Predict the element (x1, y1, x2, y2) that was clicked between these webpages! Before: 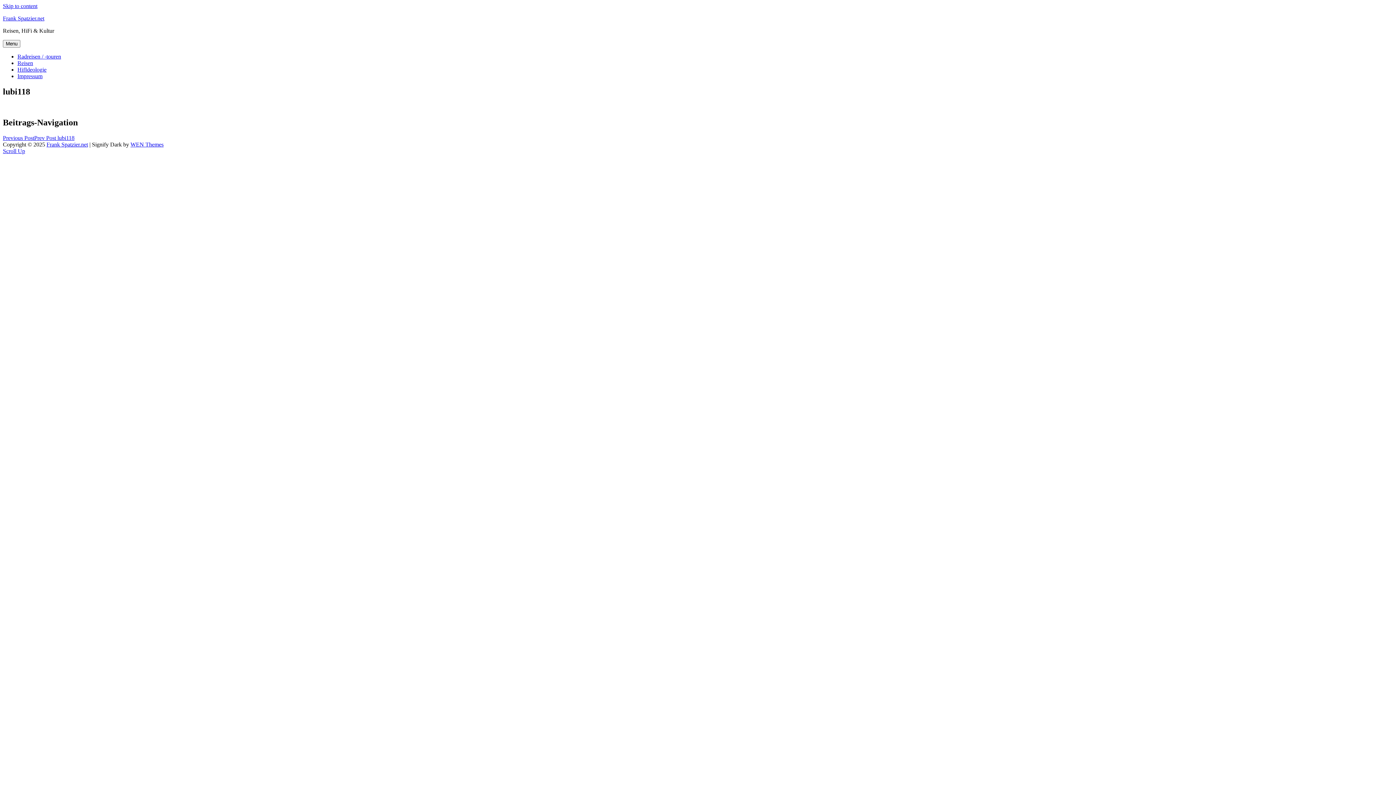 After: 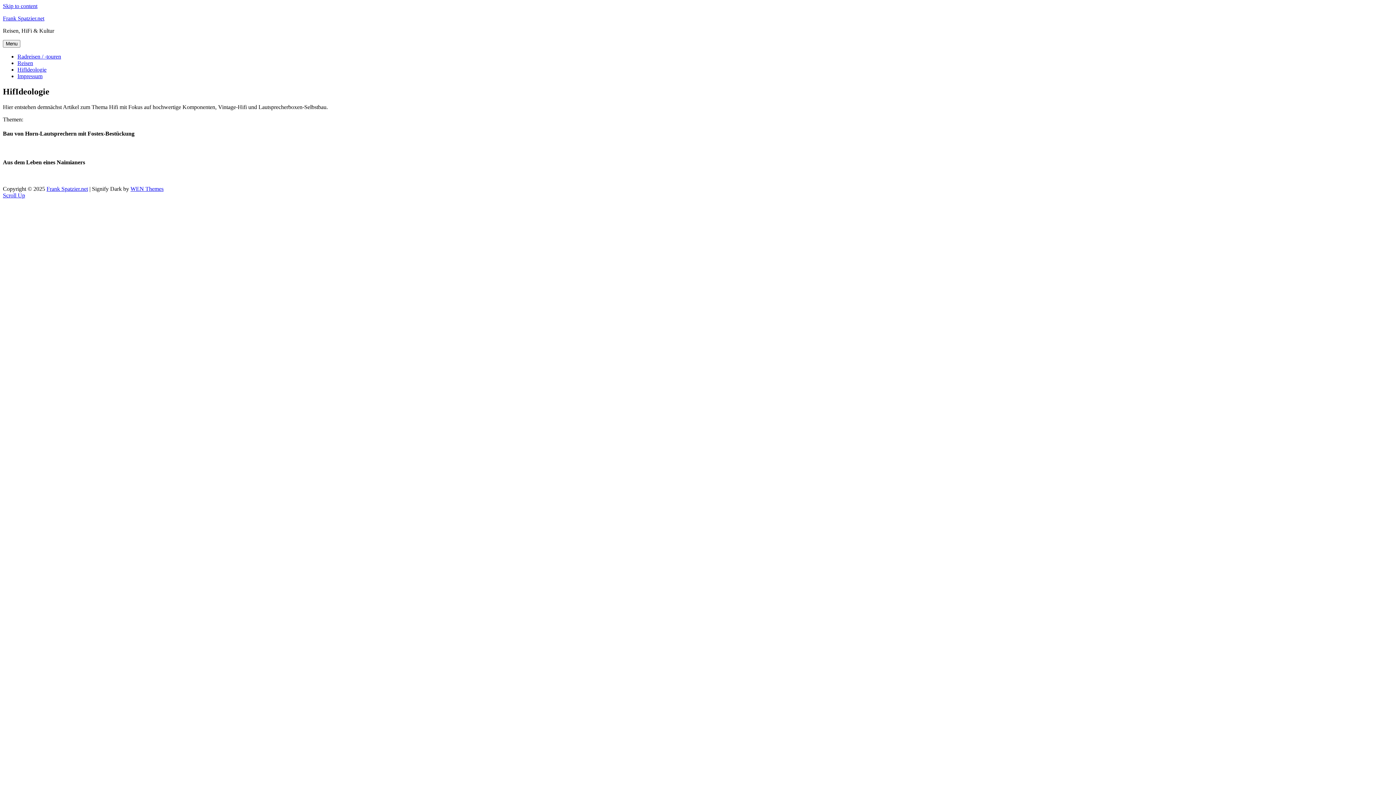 Action: bbox: (17, 66, 46, 72) label: HifIdeologie